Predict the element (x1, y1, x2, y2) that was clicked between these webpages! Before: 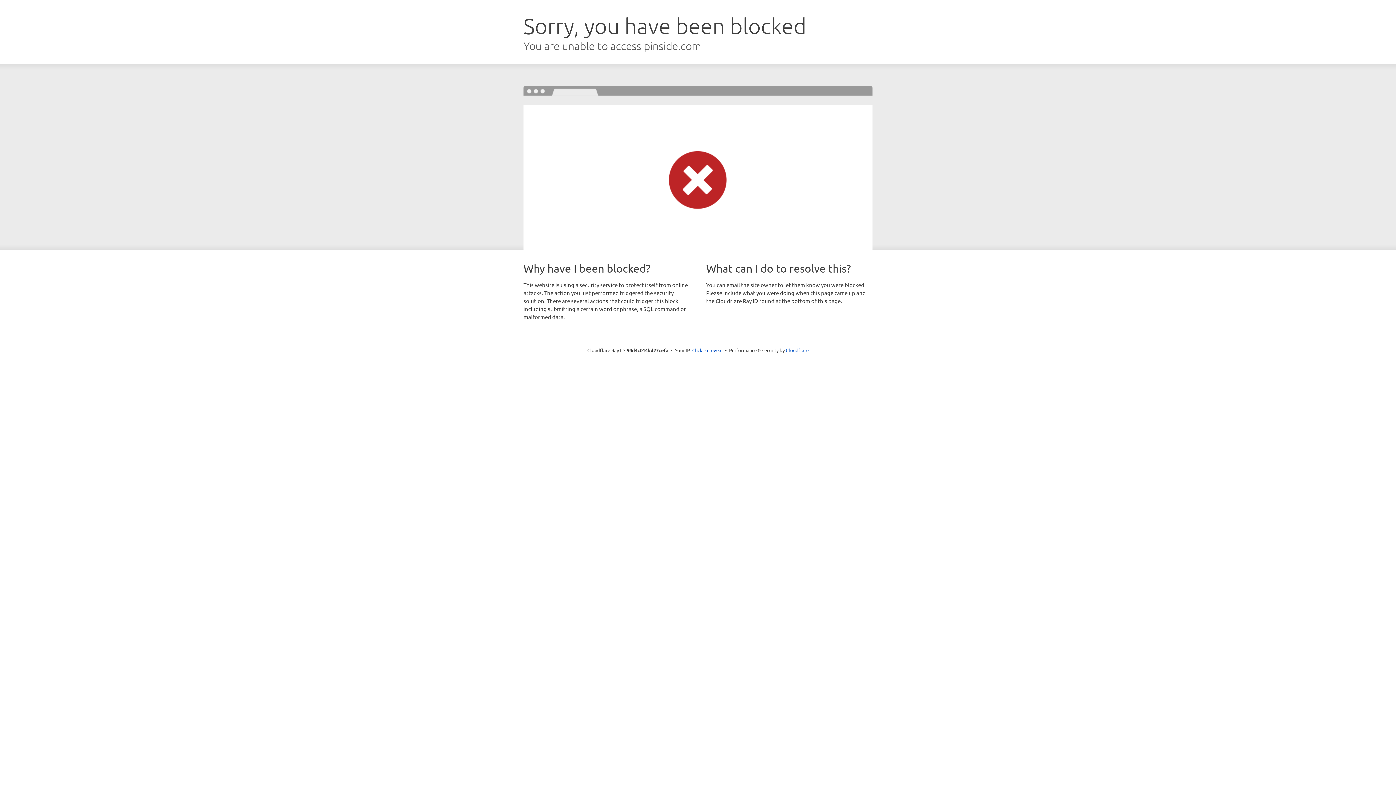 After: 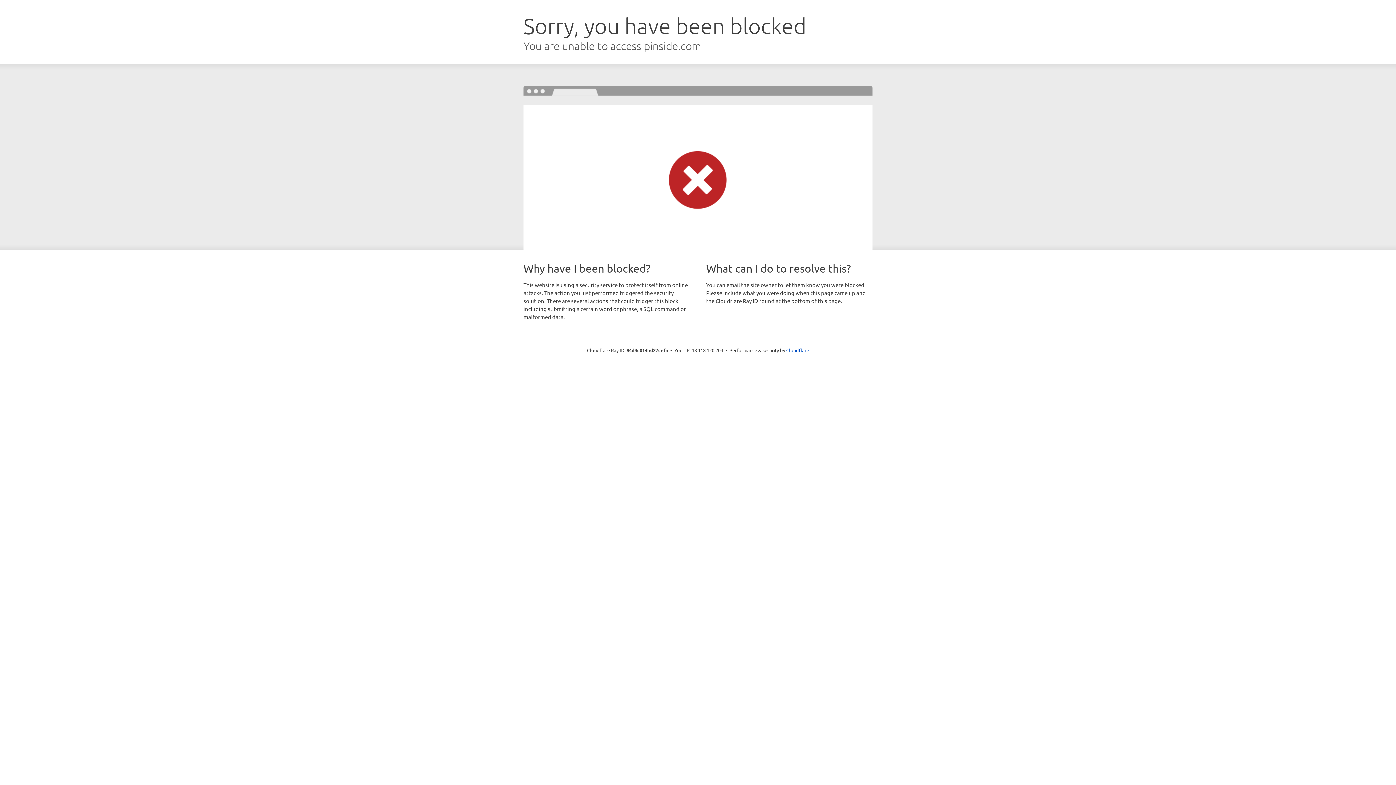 Action: bbox: (692, 346, 722, 353) label: Click to reveal